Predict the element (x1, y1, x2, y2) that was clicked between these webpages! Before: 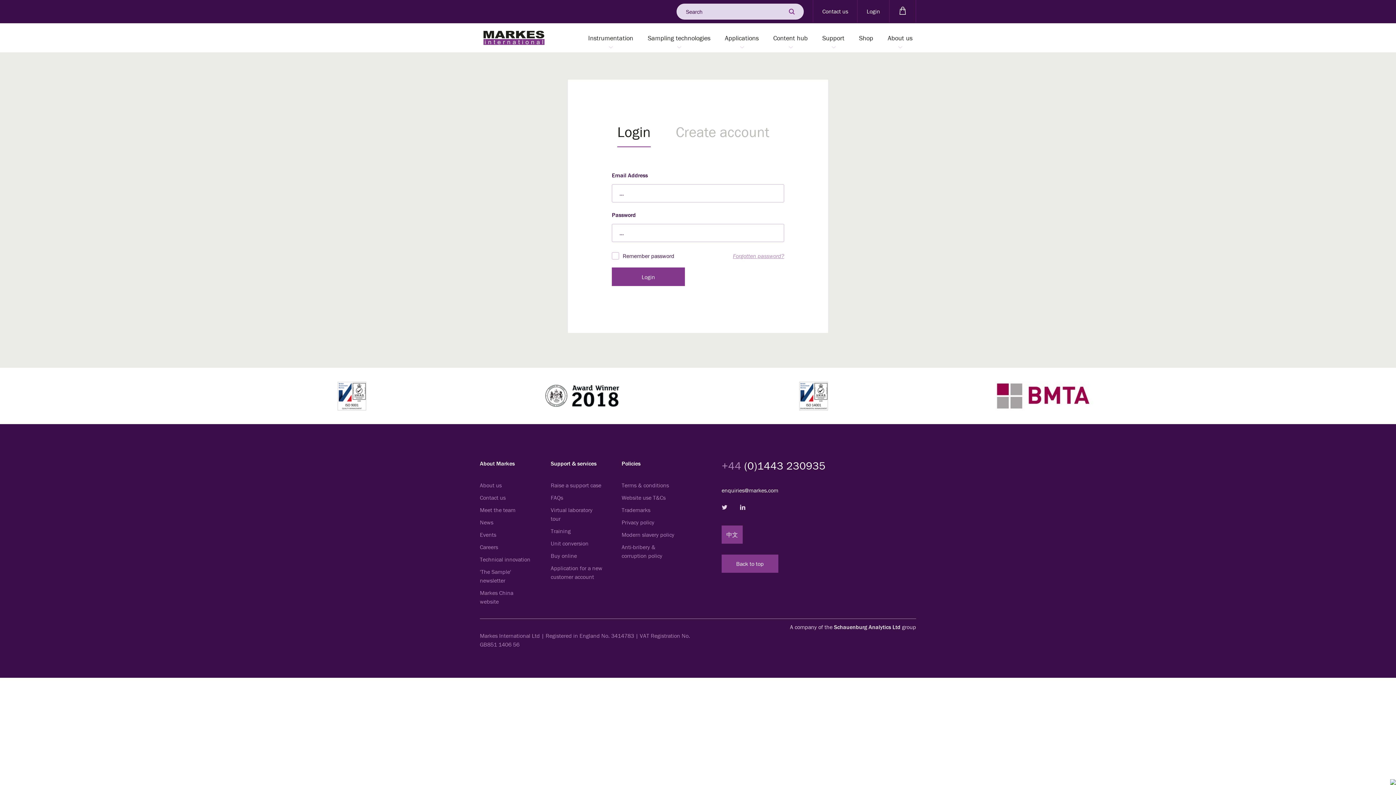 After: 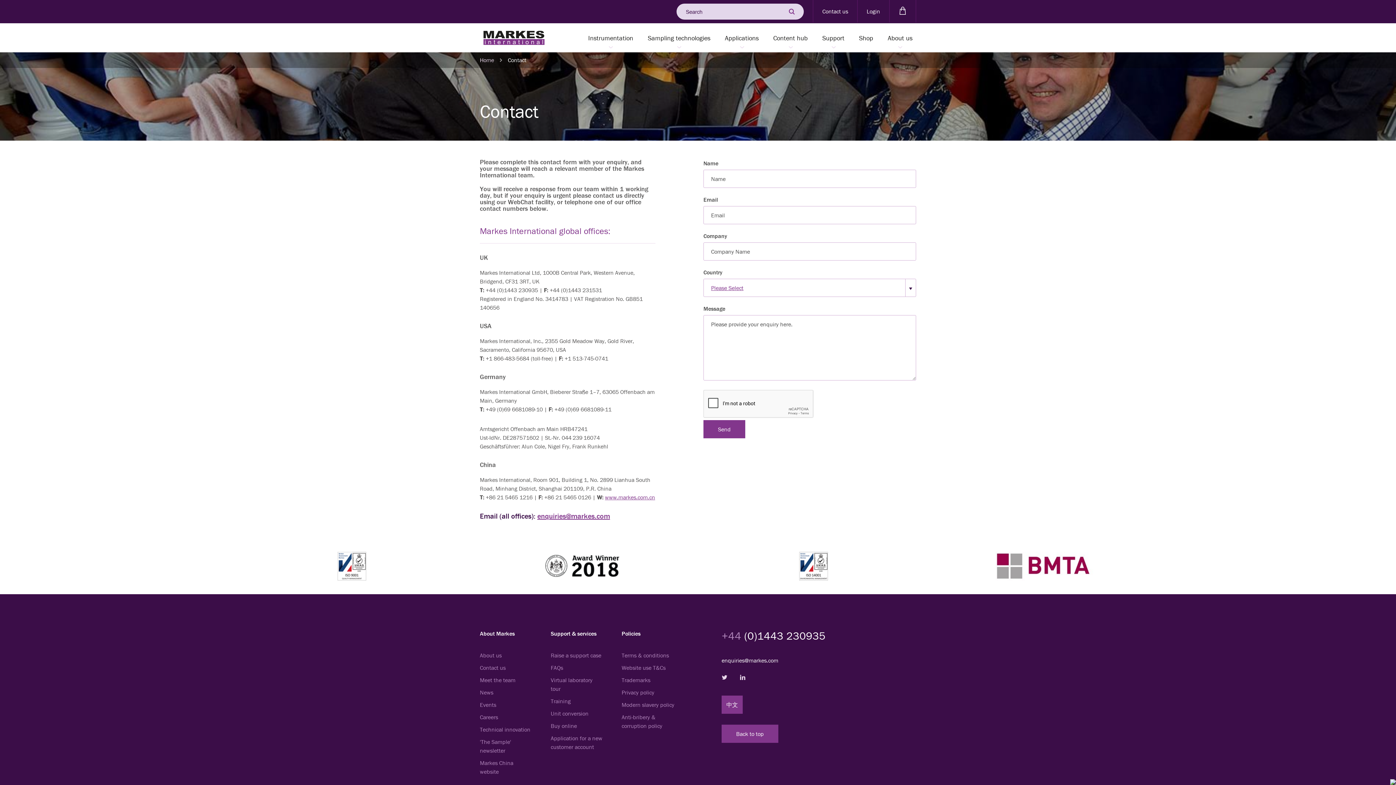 Action: bbox: (480, 493, 532, 502) label: Contact us